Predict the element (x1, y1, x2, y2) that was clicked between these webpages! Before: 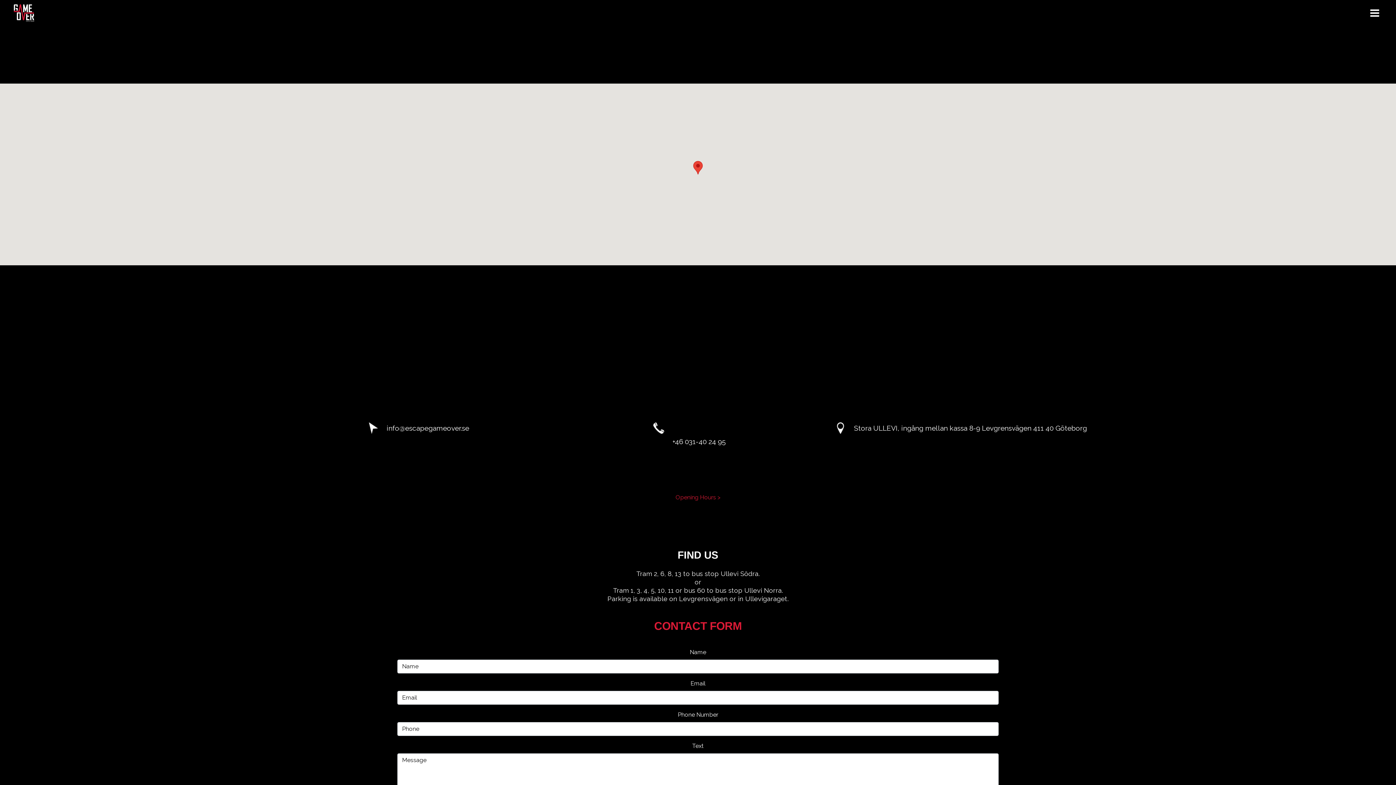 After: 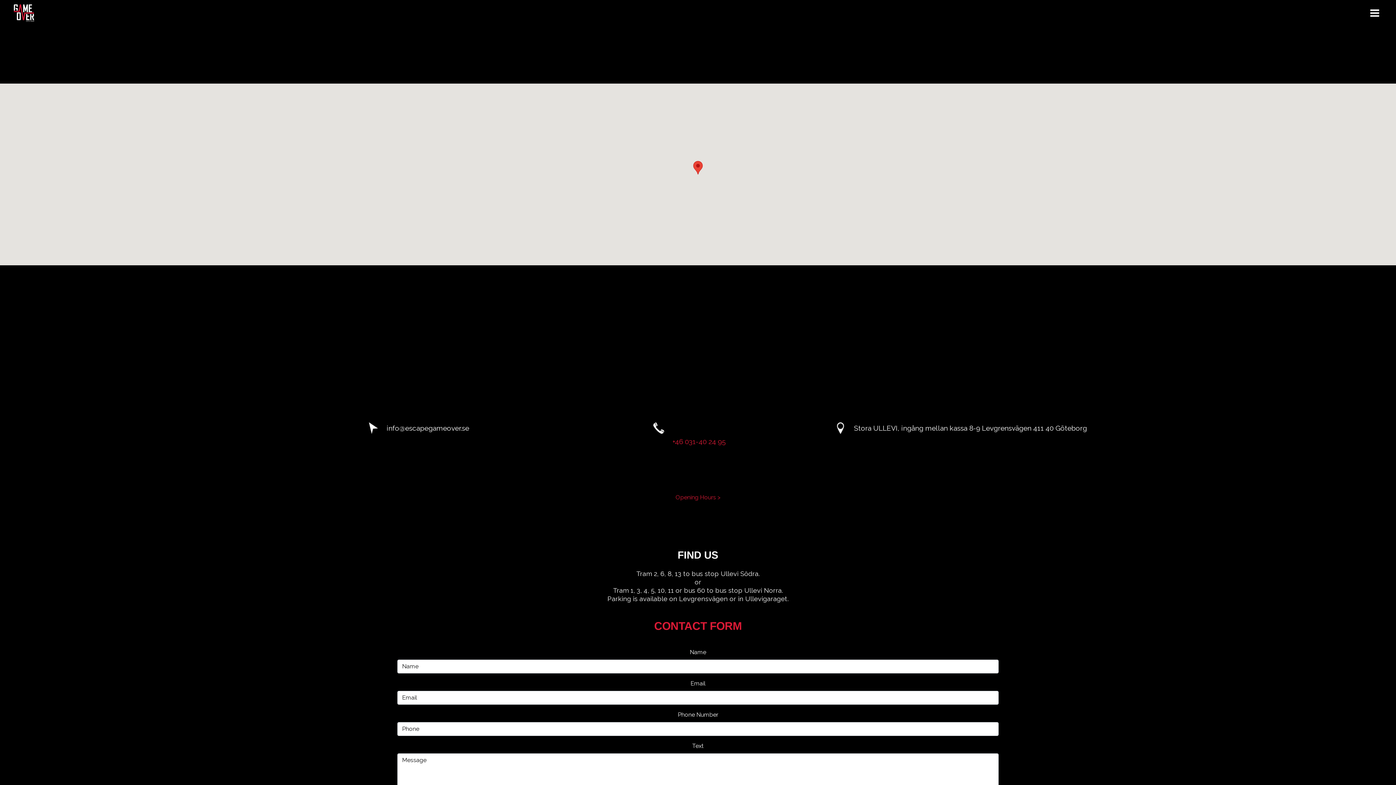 Action: label: +46 031-40 24 95 bbox: (672, 436, 726, 446)